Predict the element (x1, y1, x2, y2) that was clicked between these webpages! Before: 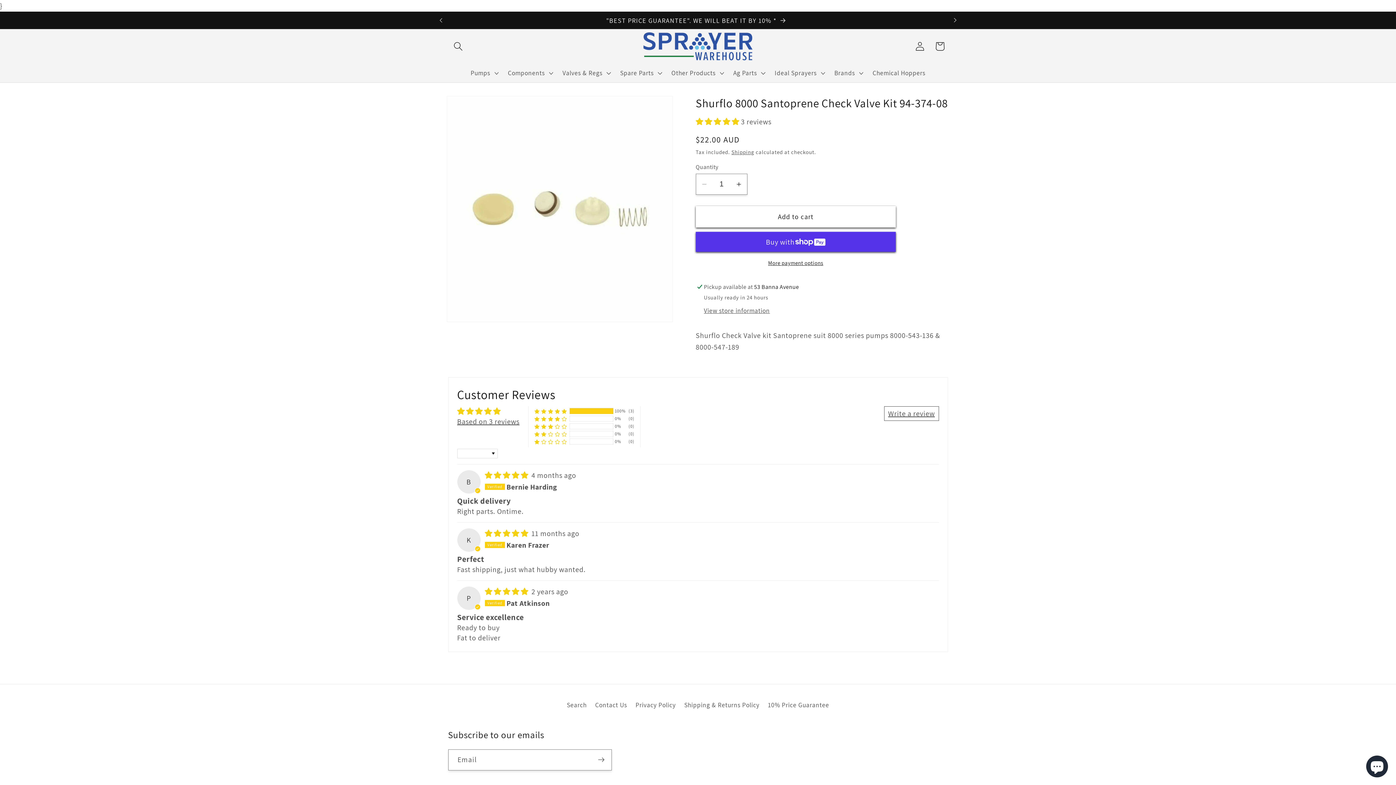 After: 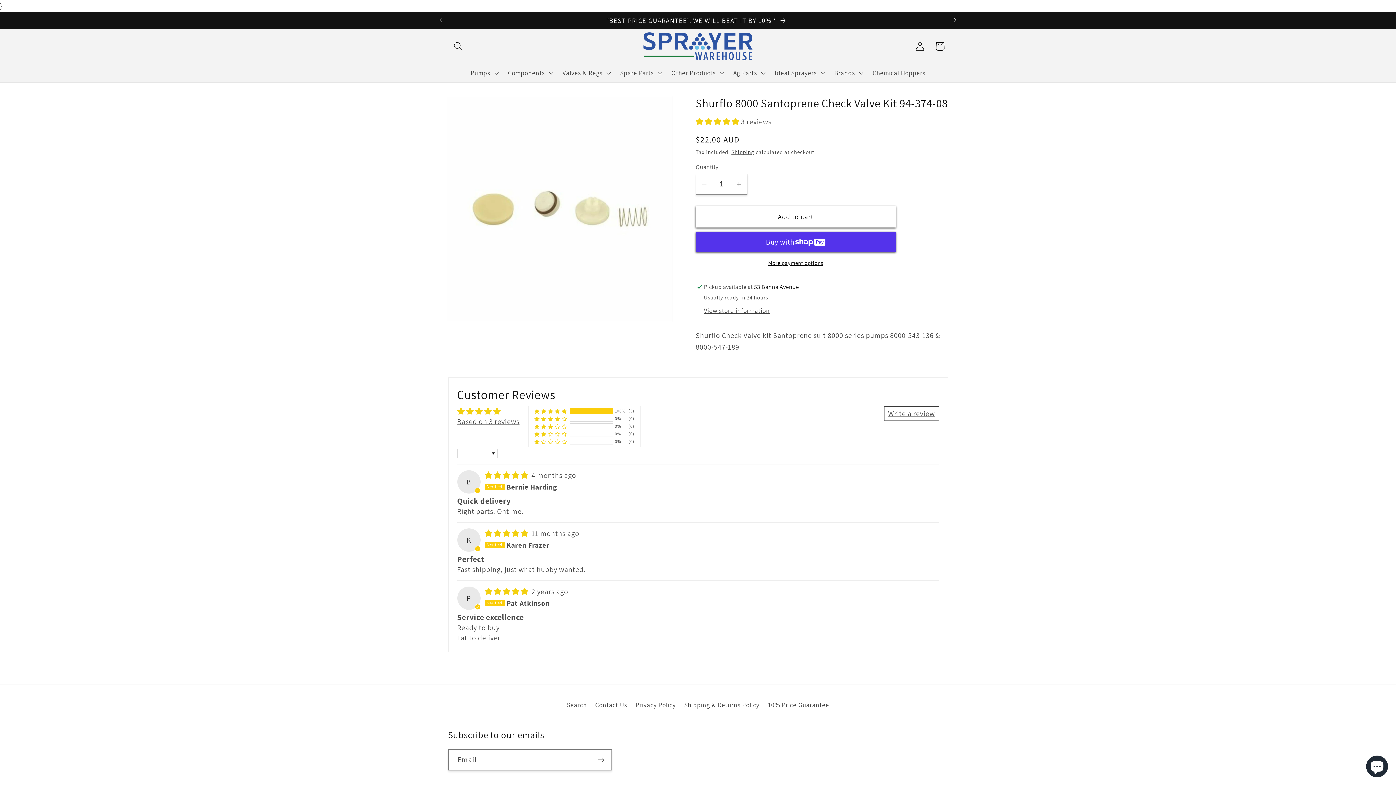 Action: label: Based on 3 reviews bbox: (457, 417, 519, 426)